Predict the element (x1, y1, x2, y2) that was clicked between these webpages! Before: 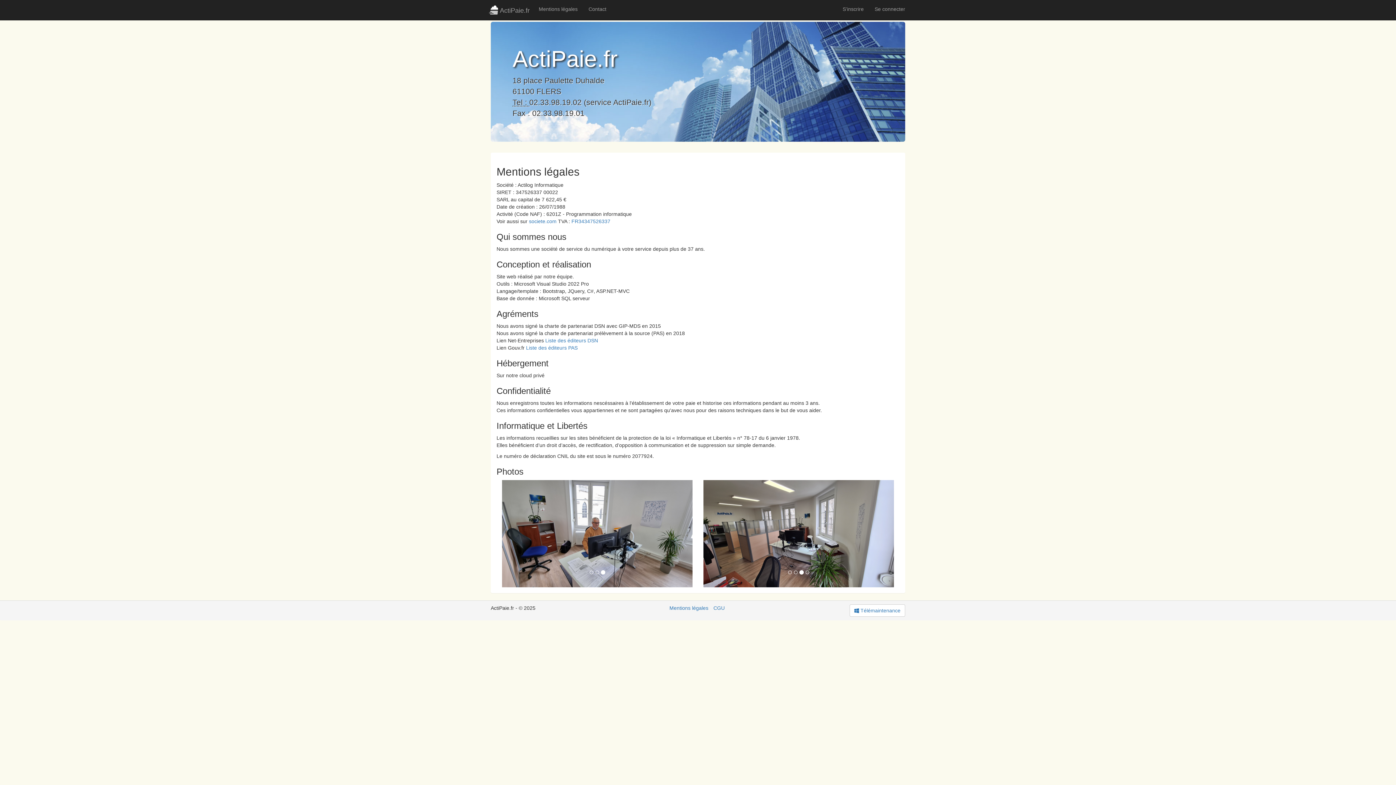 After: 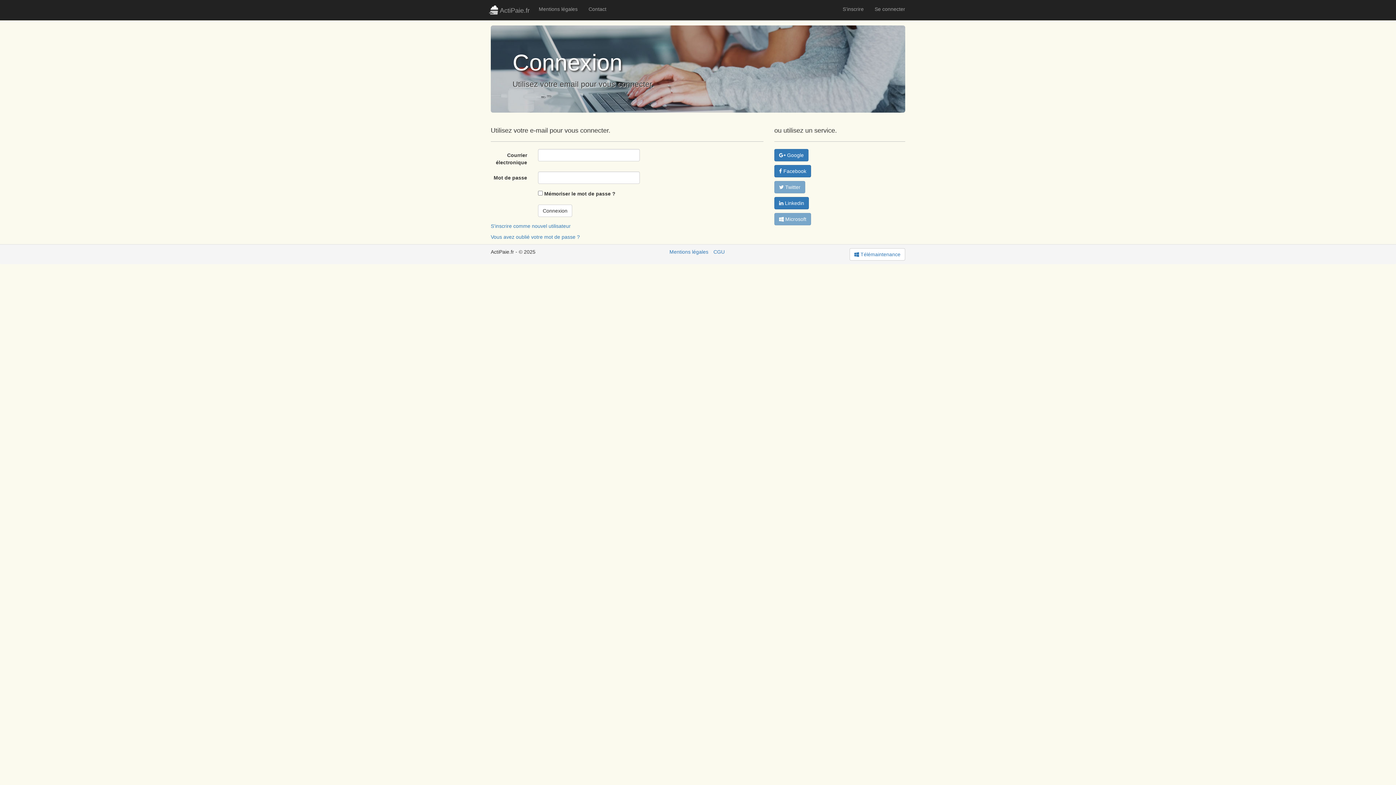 Action: bbox: (869, 0, 910, 18) label: Se connecter